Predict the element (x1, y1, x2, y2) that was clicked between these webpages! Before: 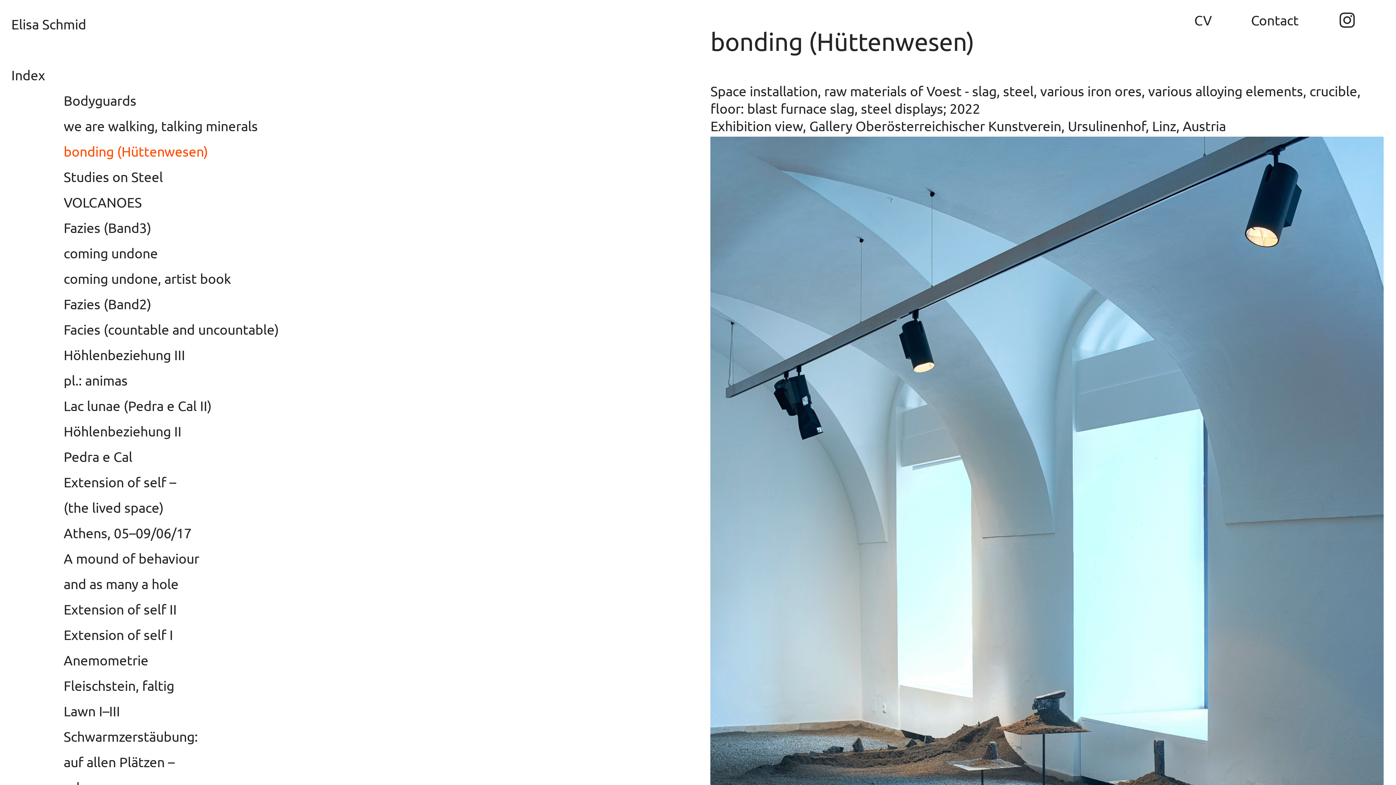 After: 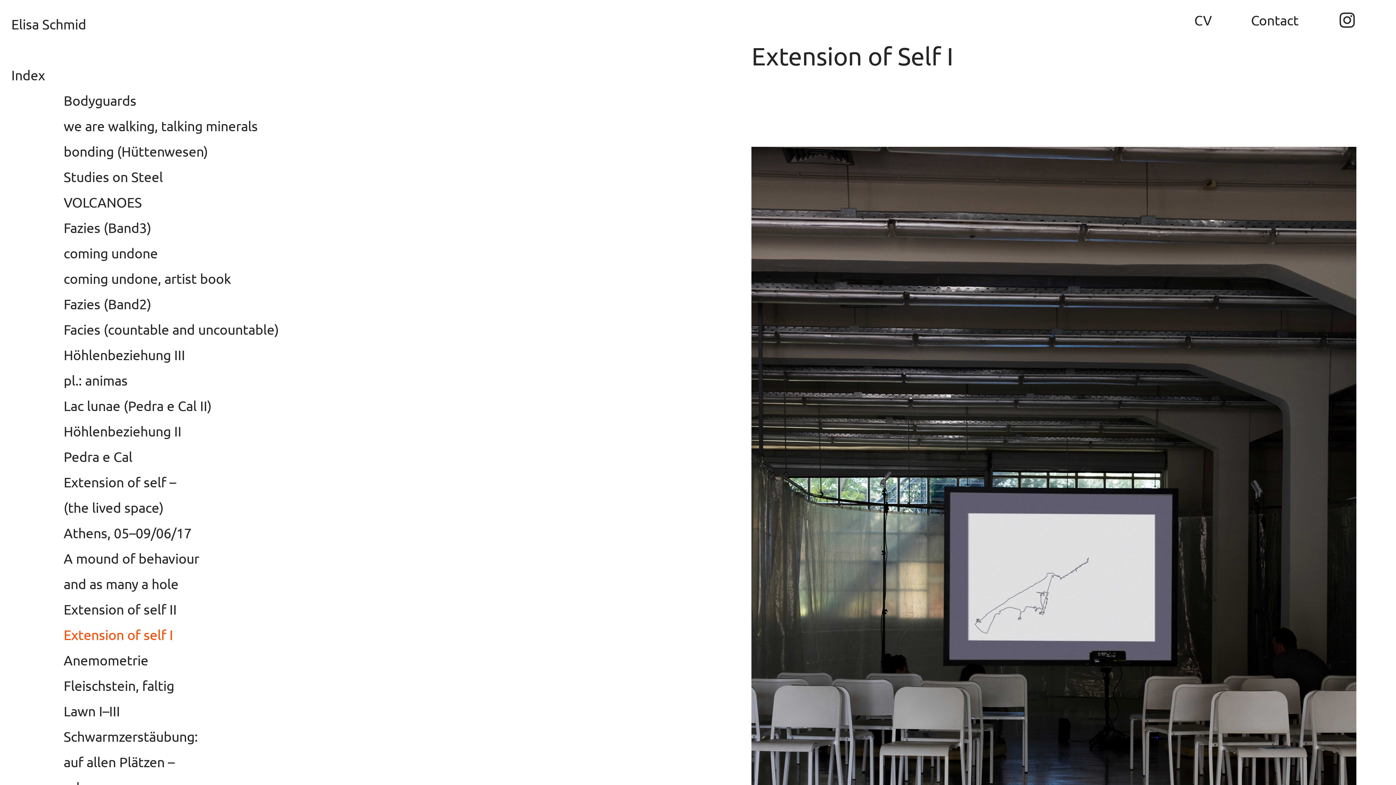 Action: label:                 Extension bbox: (11, 626, 124, 644)